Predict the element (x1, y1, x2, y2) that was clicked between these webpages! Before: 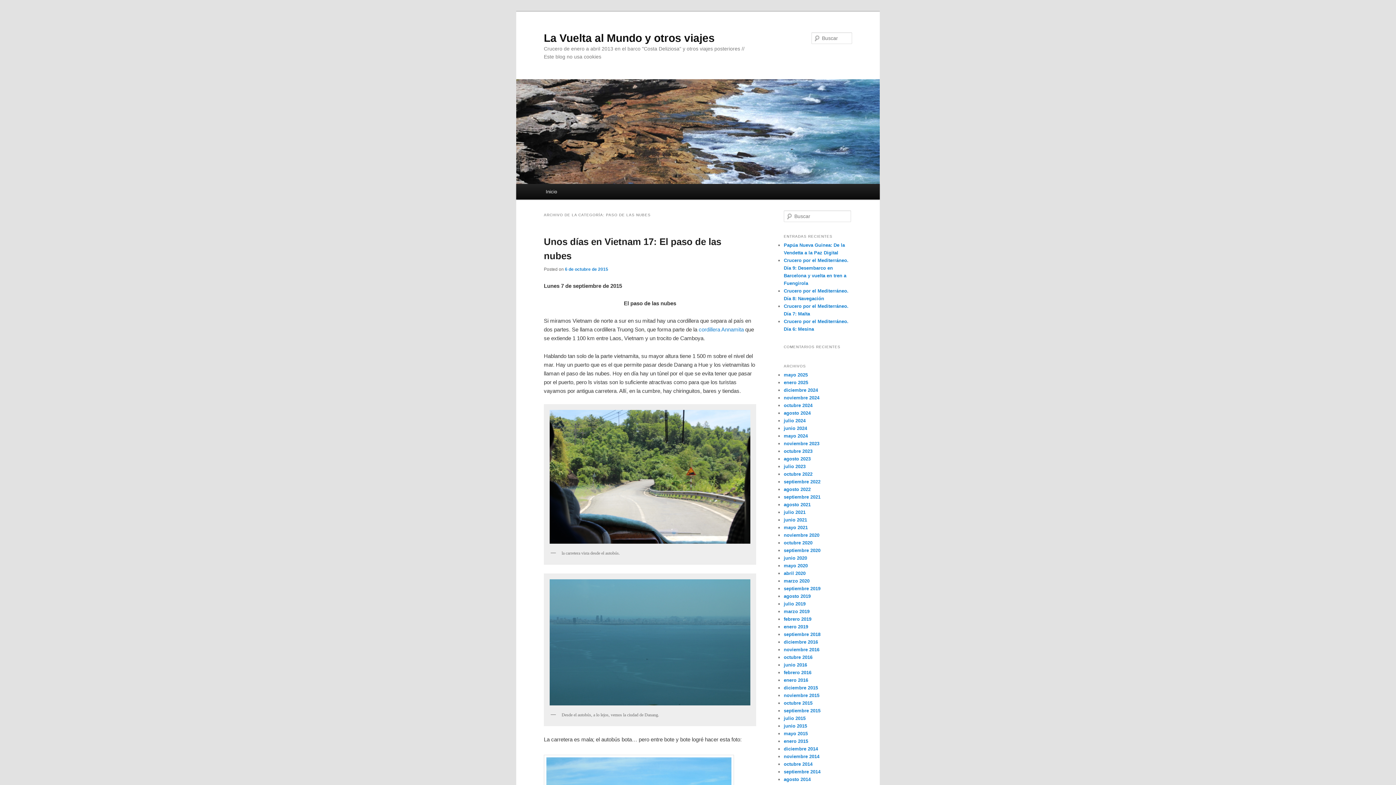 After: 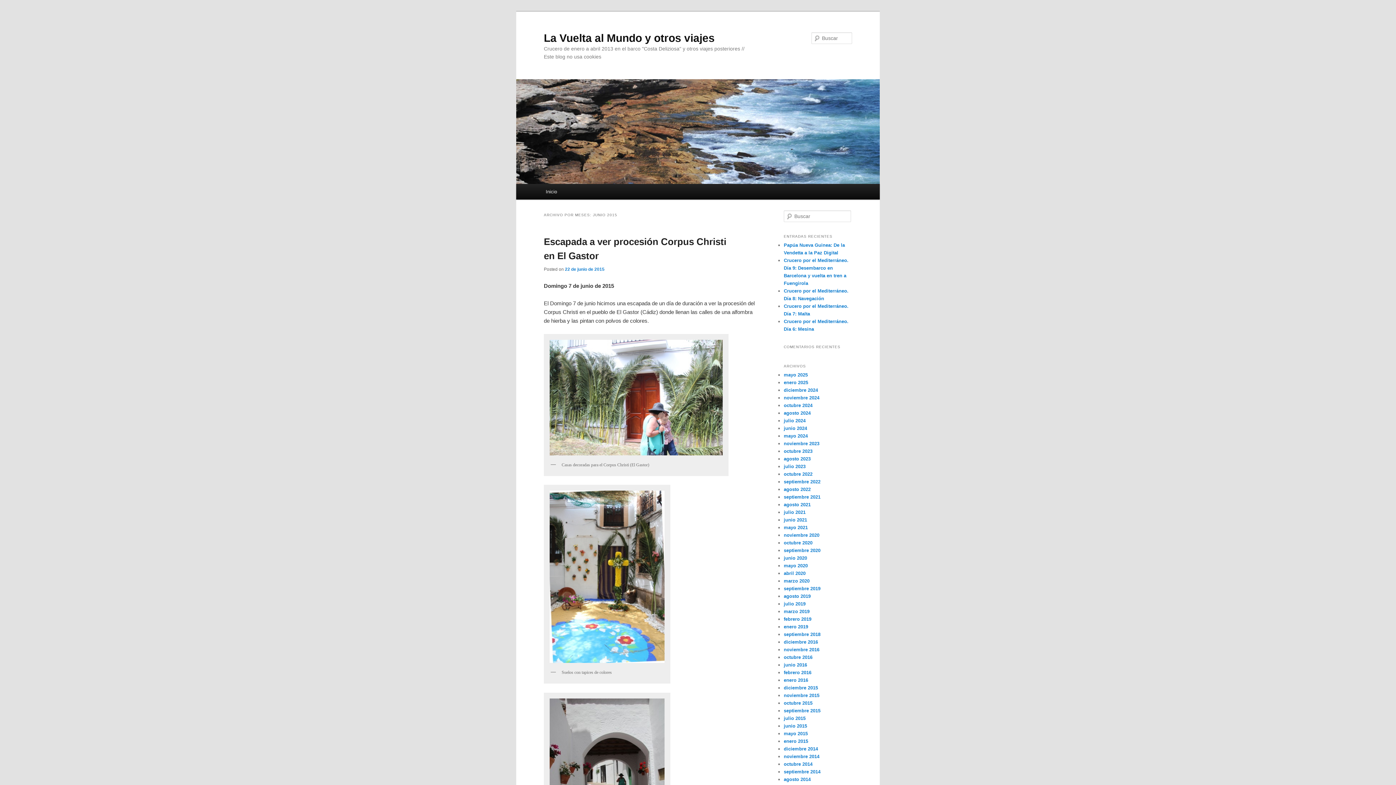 Action: label: junio 2015 bbox: (784, 723, 807, 728)